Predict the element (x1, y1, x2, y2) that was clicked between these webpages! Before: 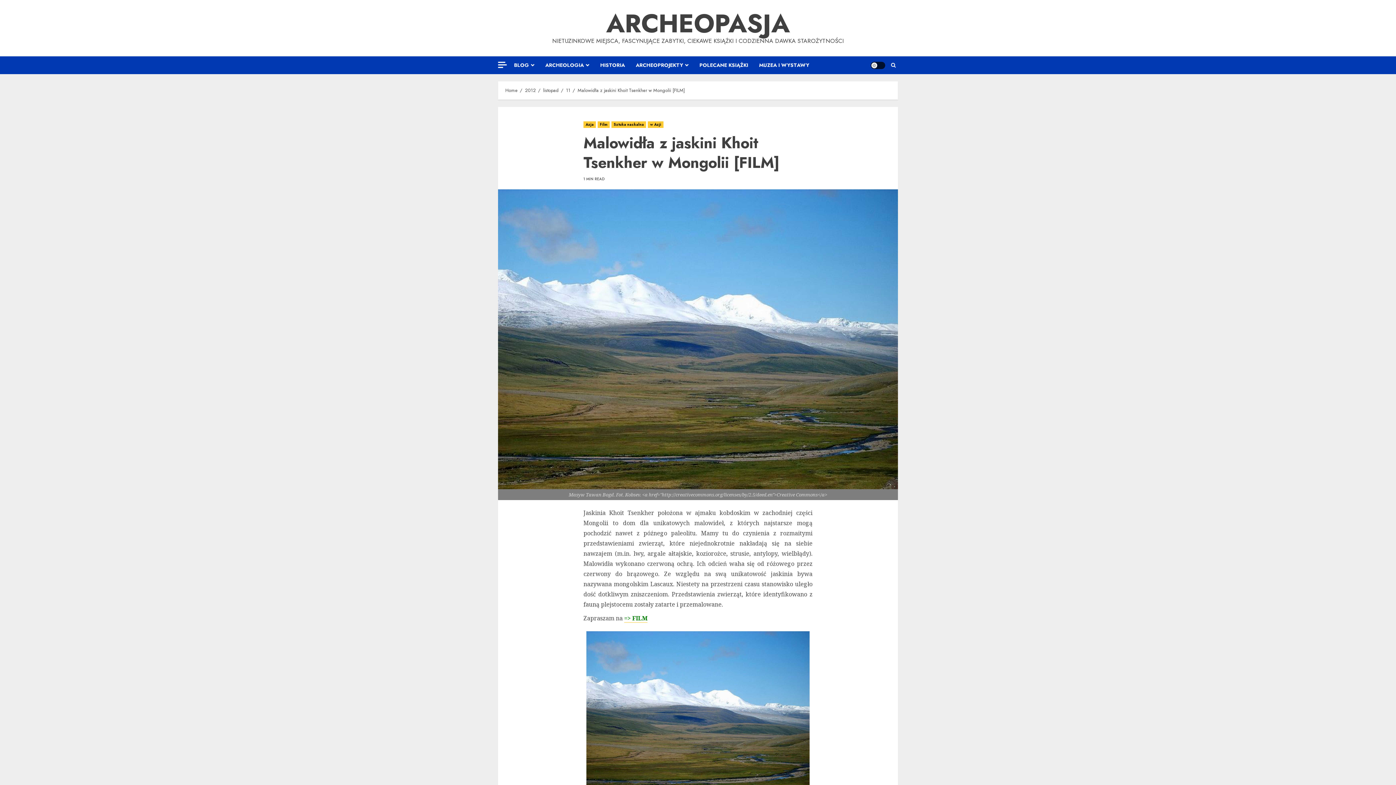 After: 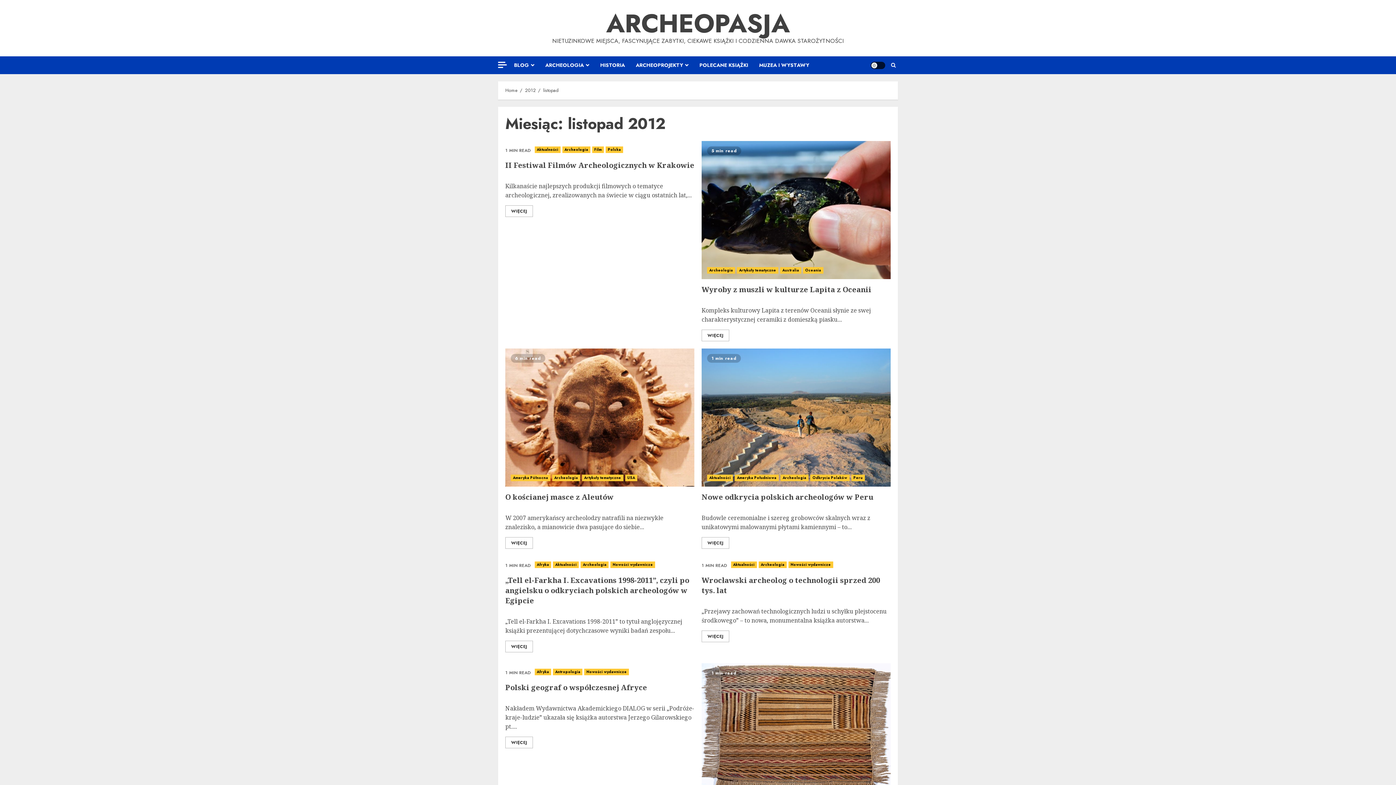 Action: label: listopad bbox: (543, 86, 558, 94)